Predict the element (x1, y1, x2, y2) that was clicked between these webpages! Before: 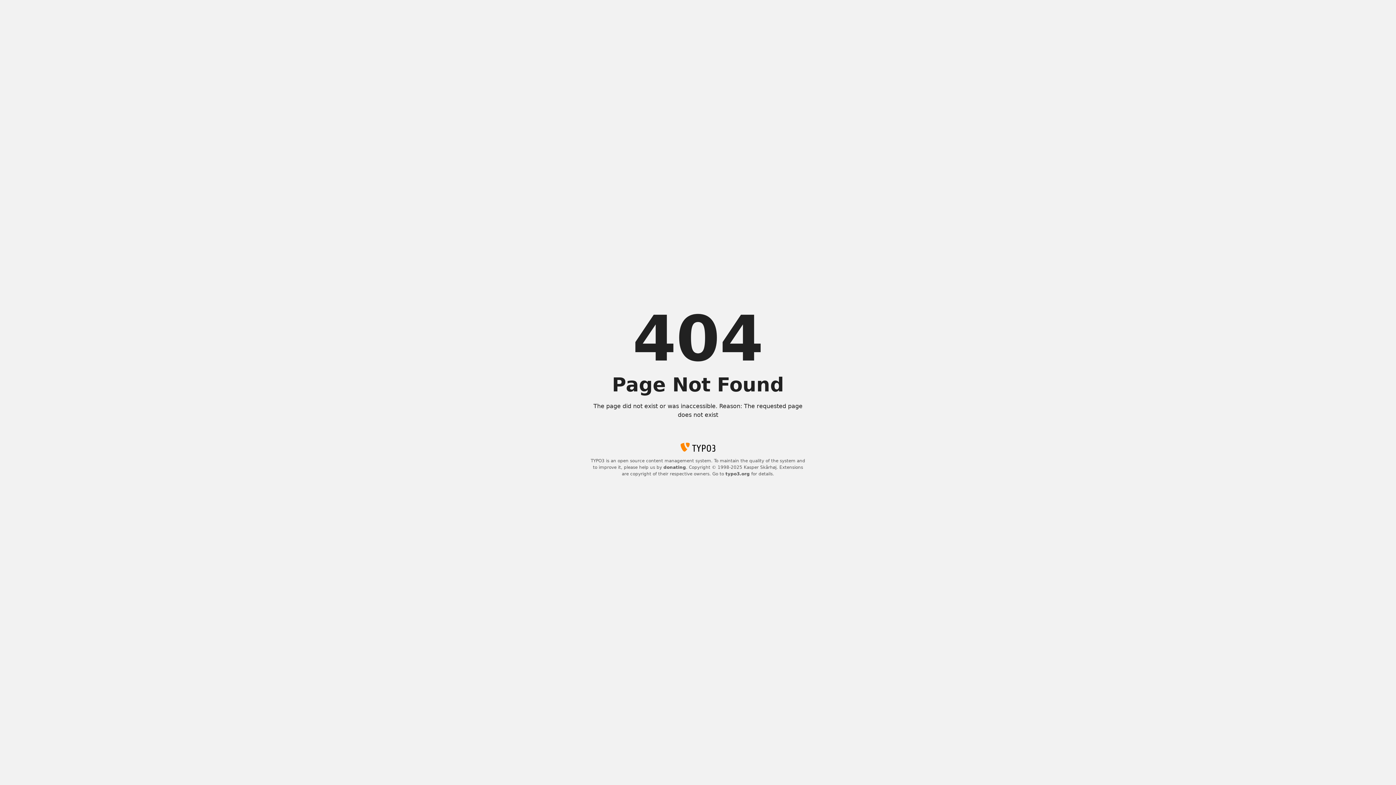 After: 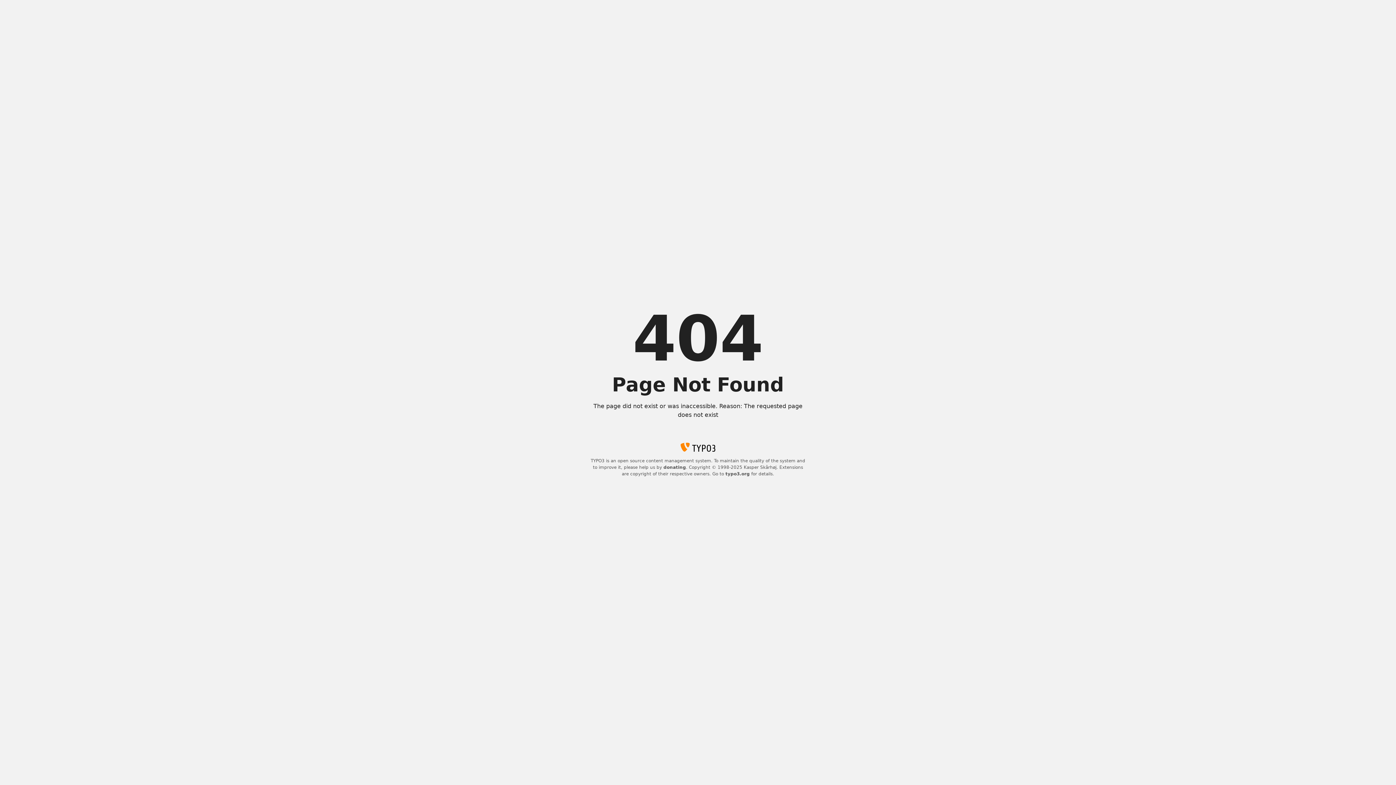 Action: bbox: (663, 465, 686, 470) label: donating